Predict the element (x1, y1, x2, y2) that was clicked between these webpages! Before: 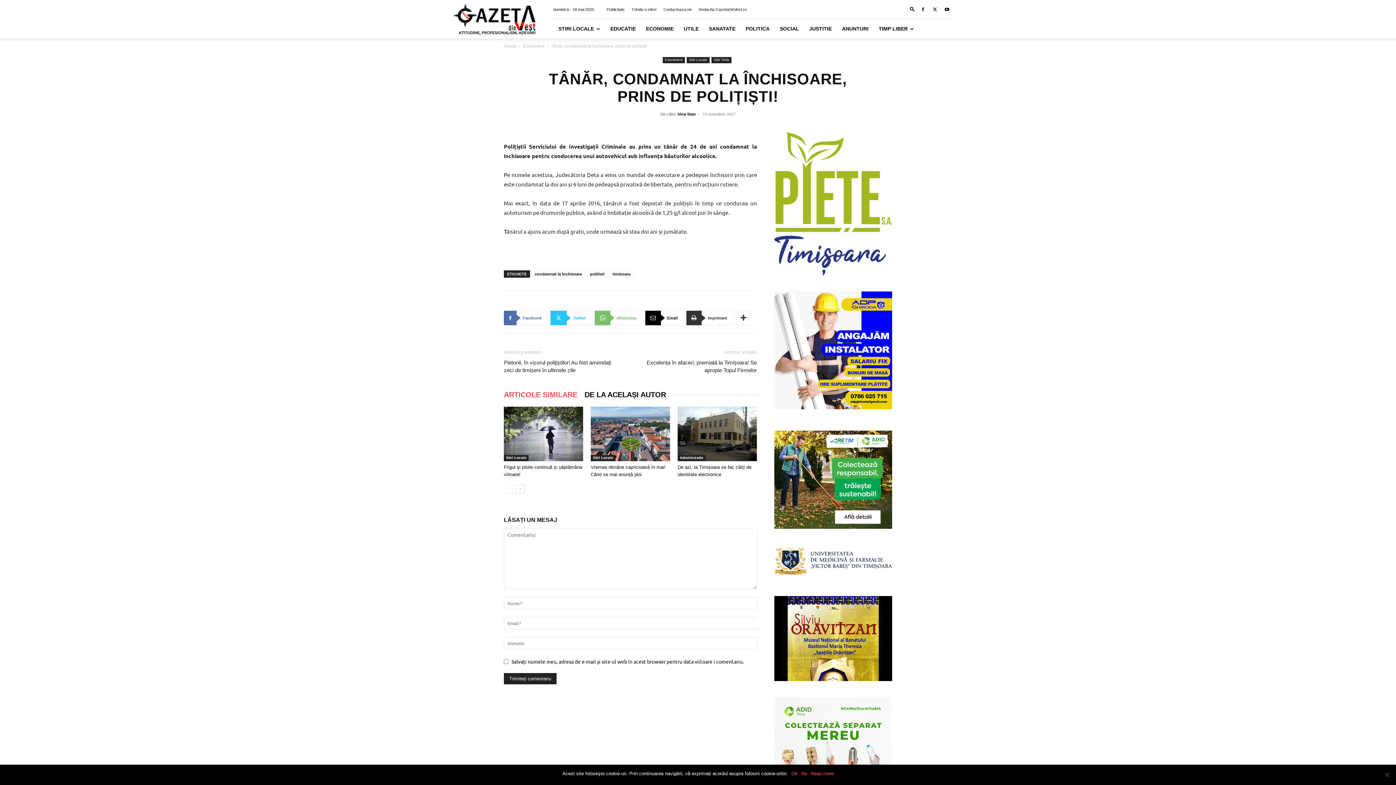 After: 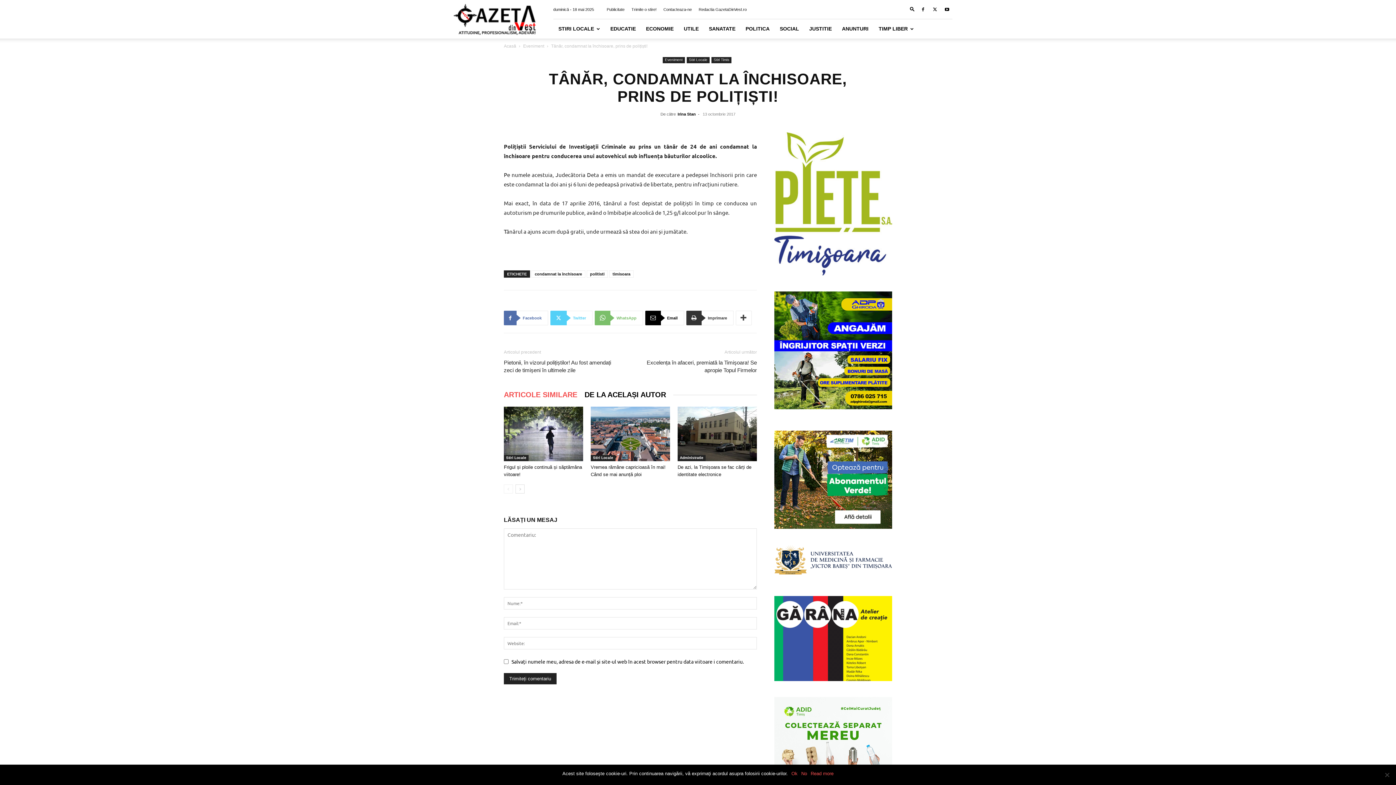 Action: label: Twitter bbox: (550, 310, 592, 325)